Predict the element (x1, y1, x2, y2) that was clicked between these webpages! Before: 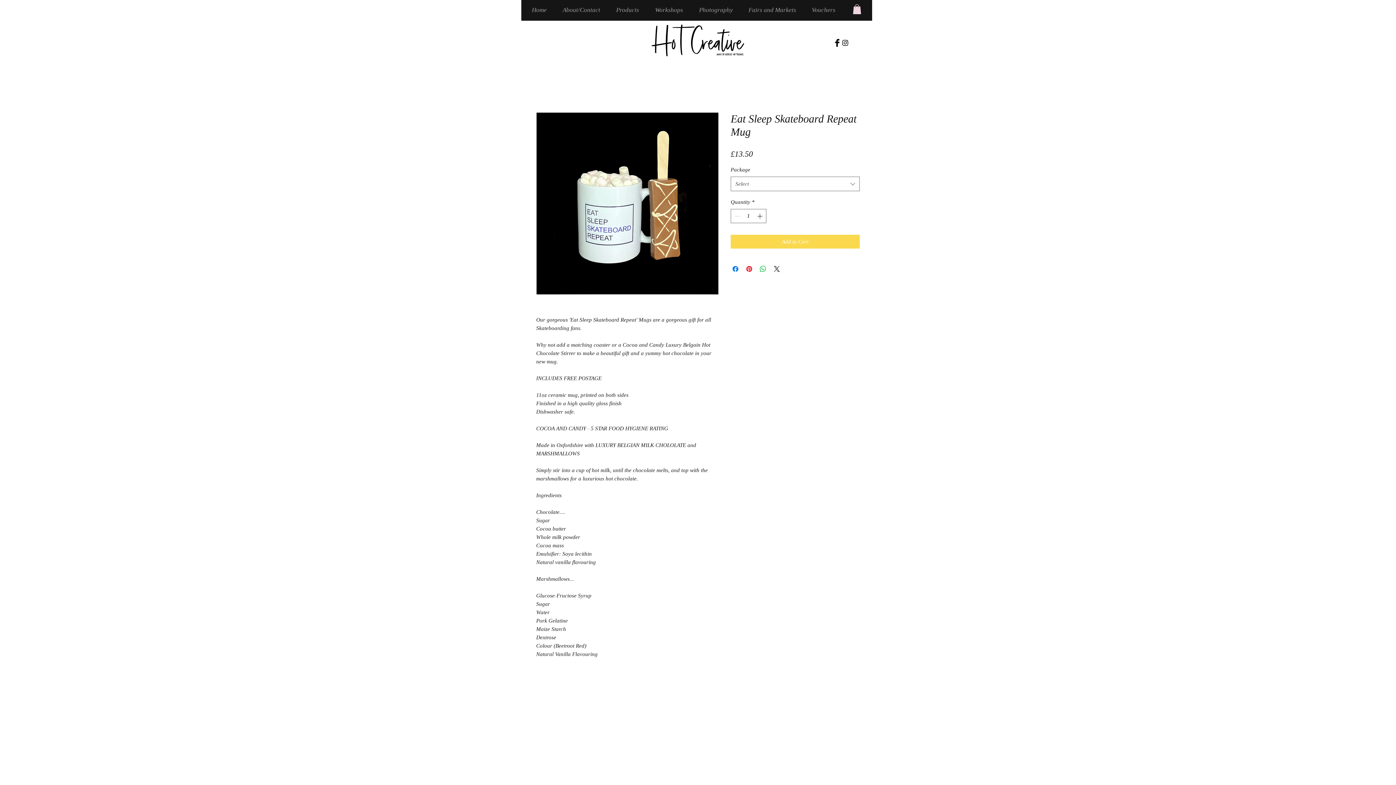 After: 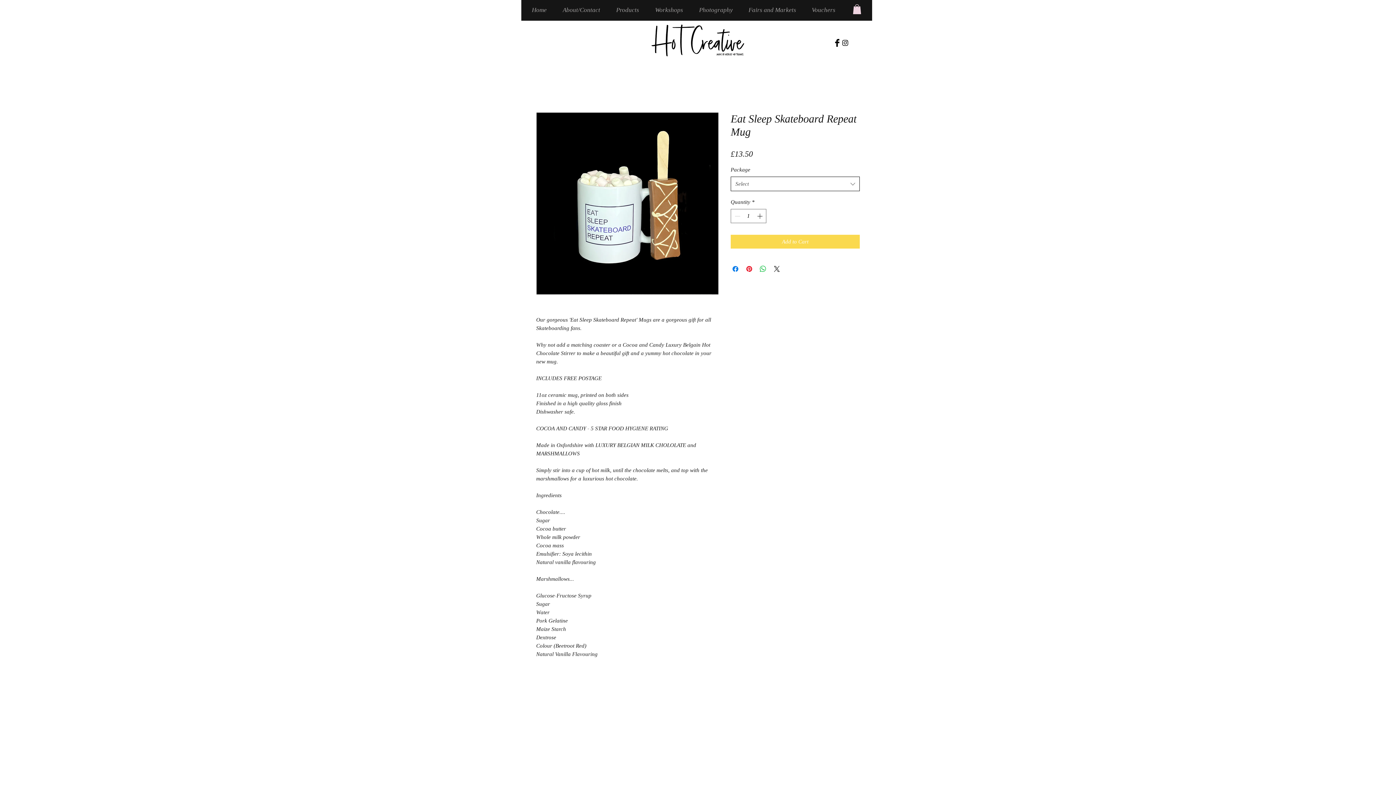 Action: bbox: (730, 176, 860, 191) label: Select